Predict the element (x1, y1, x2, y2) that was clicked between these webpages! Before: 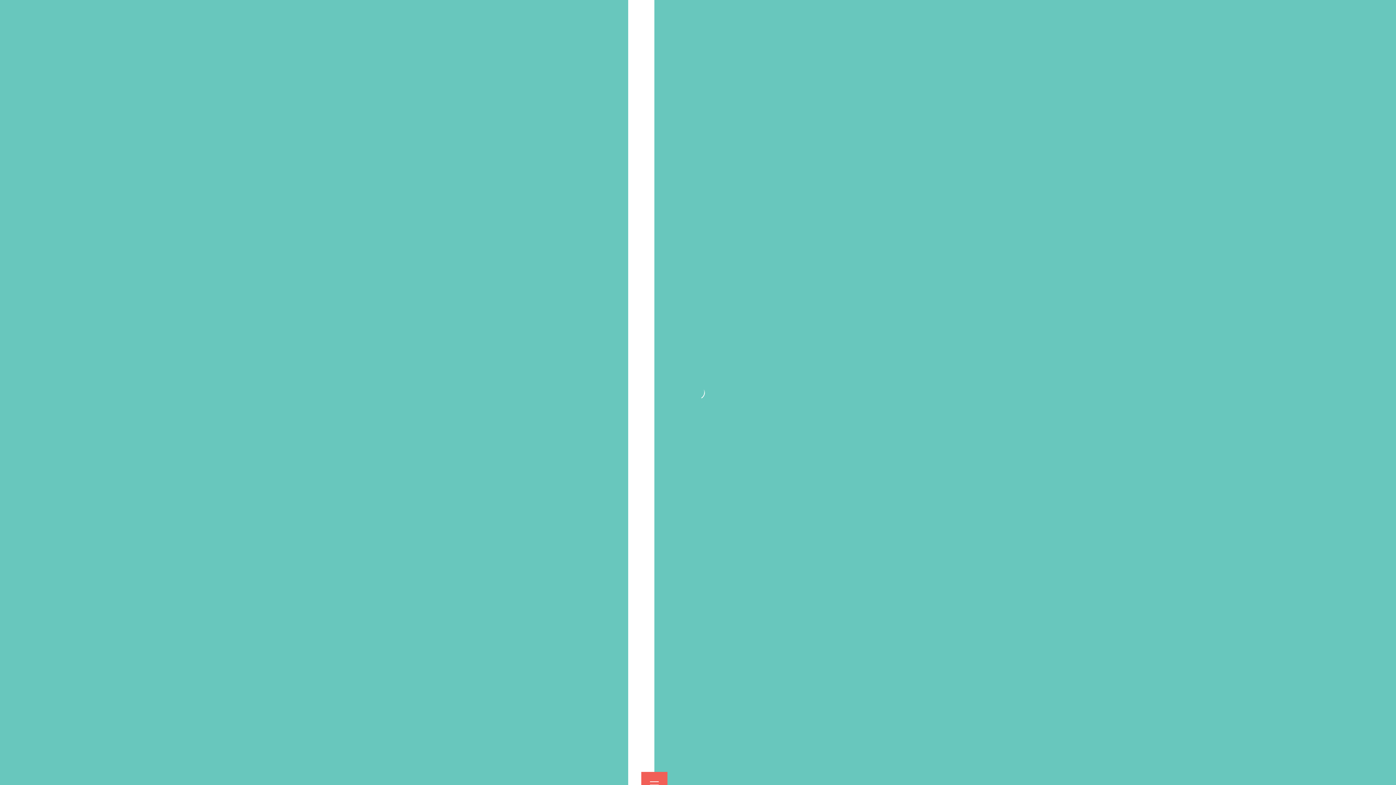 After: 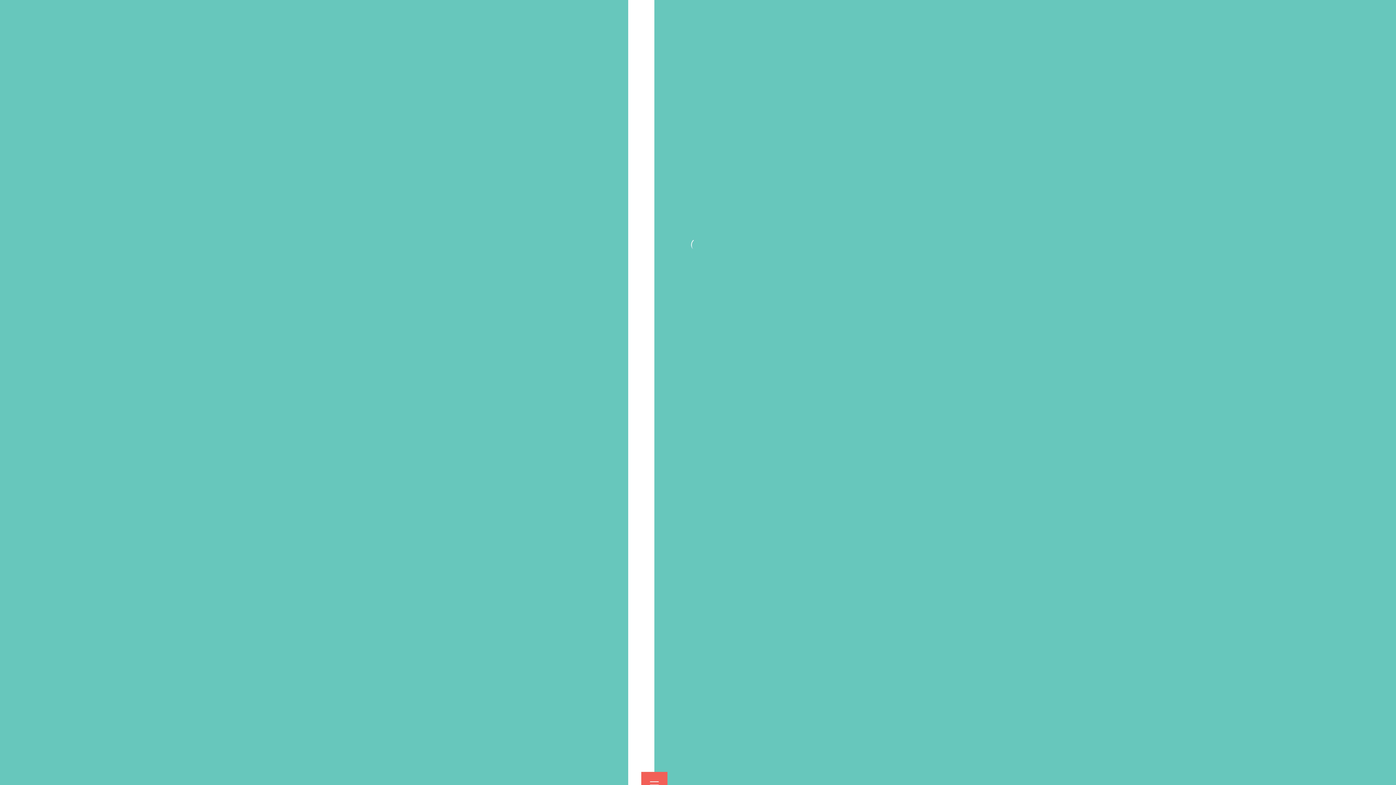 Action: bbox: (775, 8, 873, 18) label: Sign up for promos & updates!